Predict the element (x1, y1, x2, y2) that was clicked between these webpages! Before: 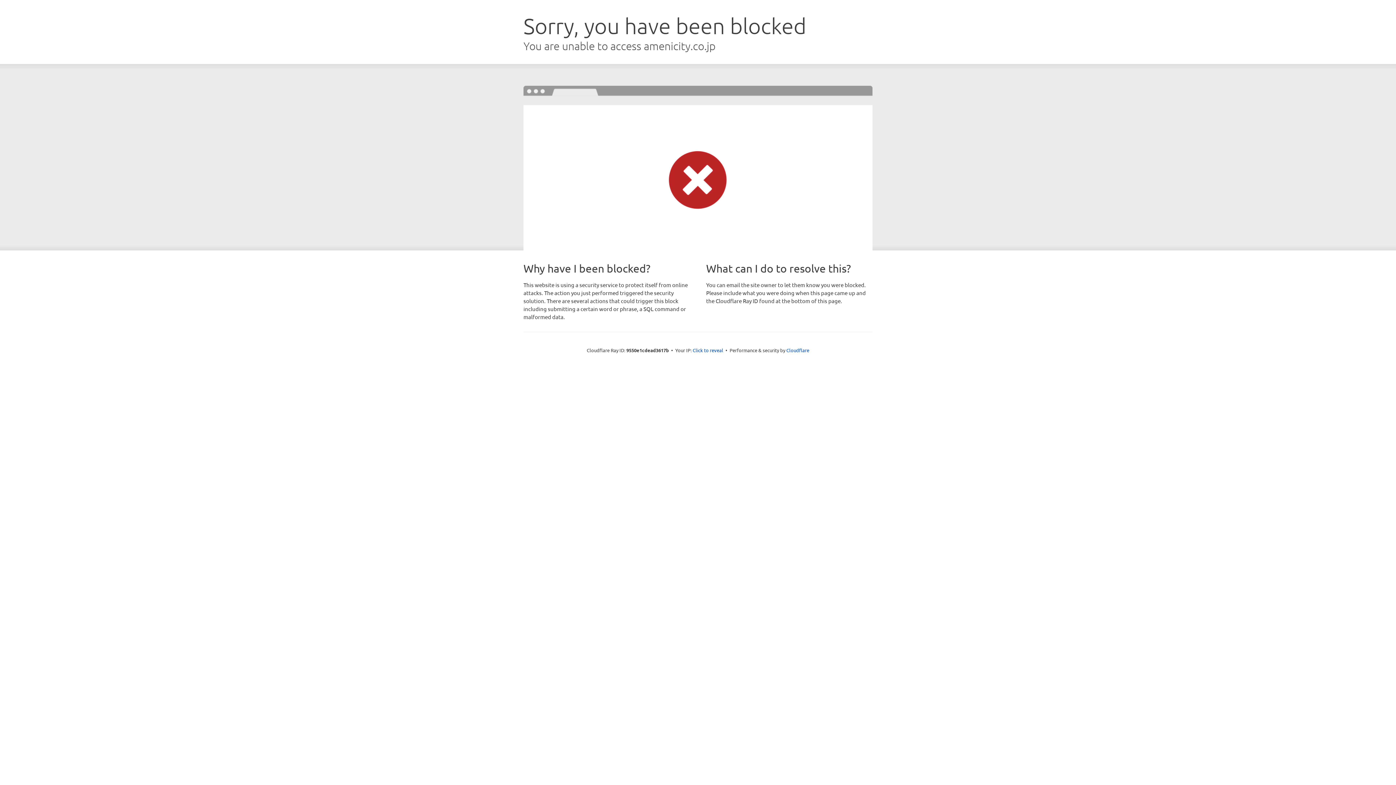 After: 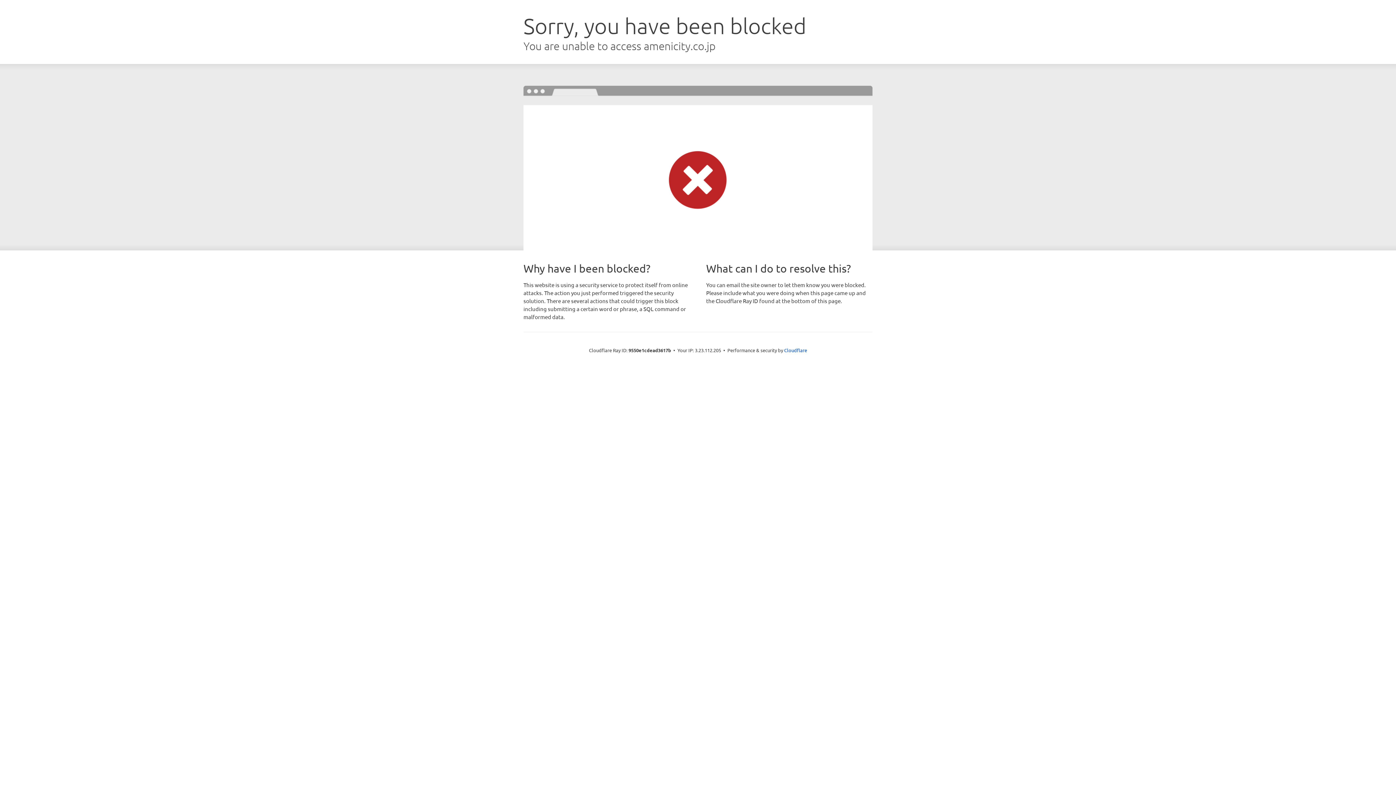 Action: label: Click to reveal bbox: (692, 346, 723, 353)